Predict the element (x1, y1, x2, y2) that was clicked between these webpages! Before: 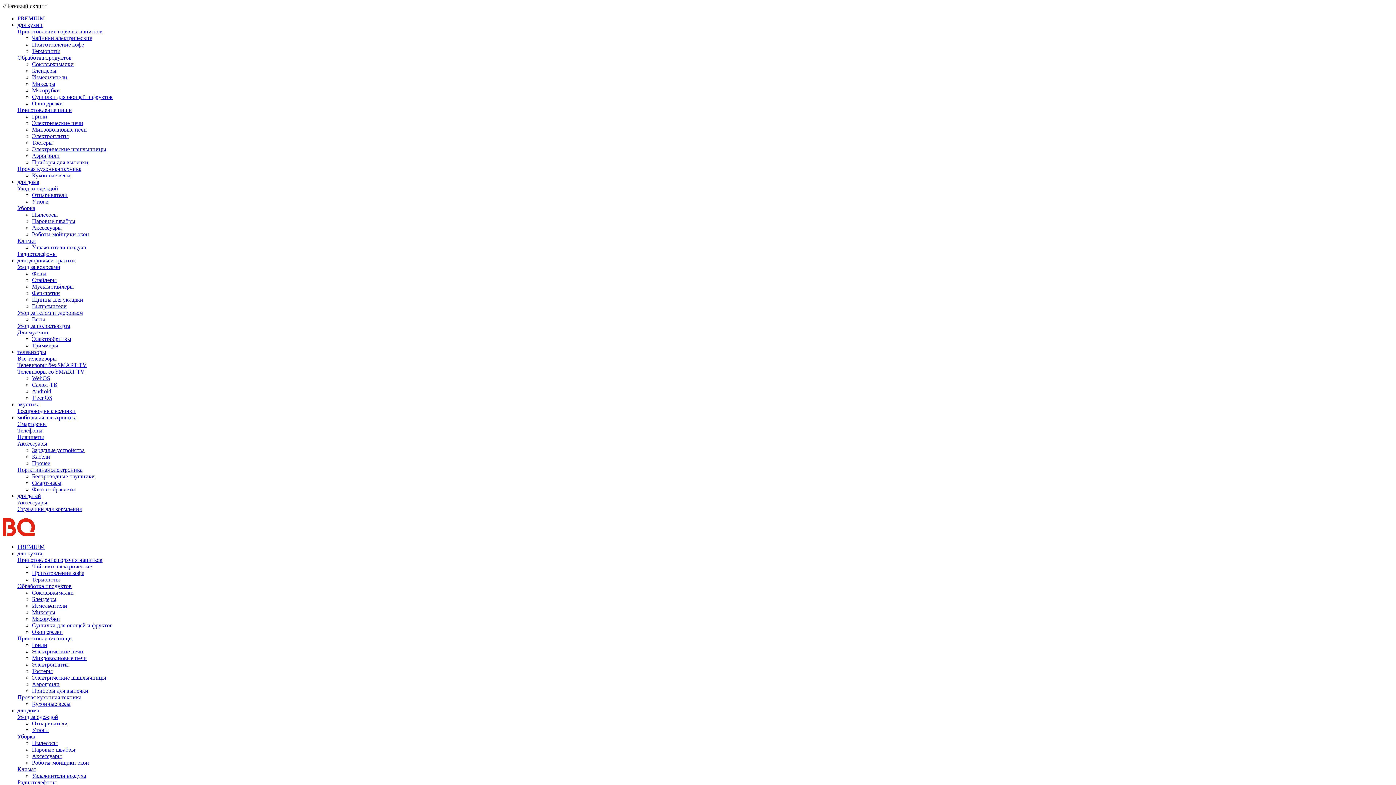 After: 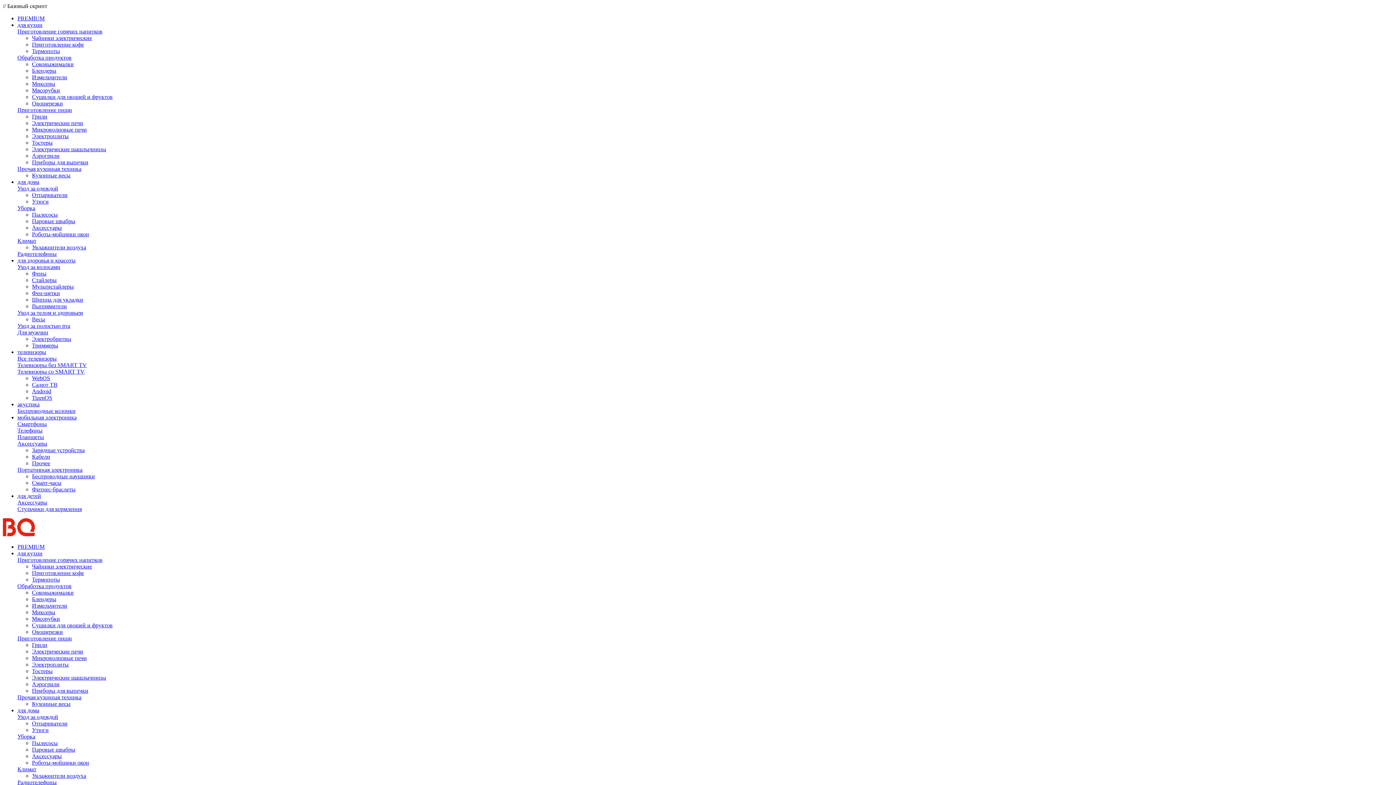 Action: label: Утюги bbox: (32, 727, 48, 733)